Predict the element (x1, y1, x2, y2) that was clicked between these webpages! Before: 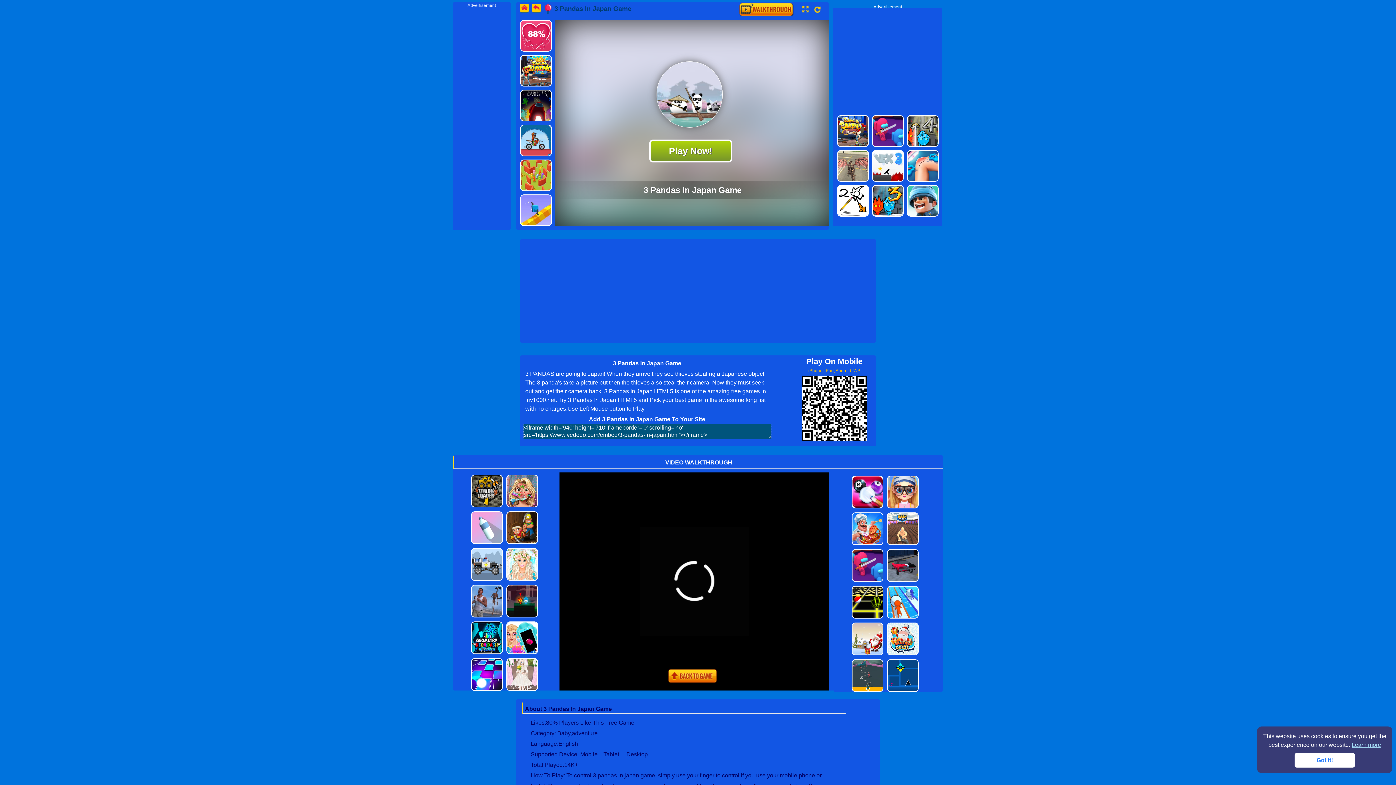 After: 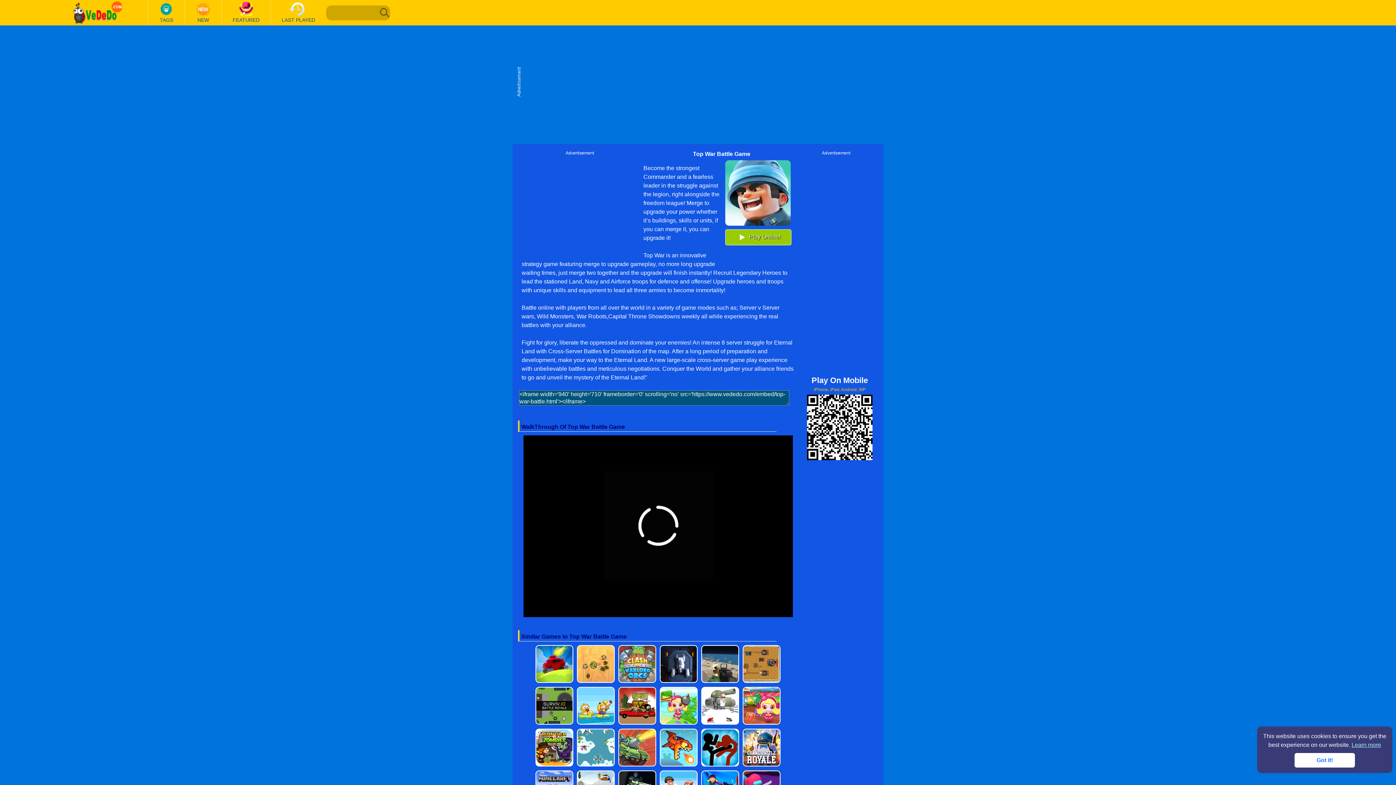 Action: bbox: (907, 185, 938, 216)